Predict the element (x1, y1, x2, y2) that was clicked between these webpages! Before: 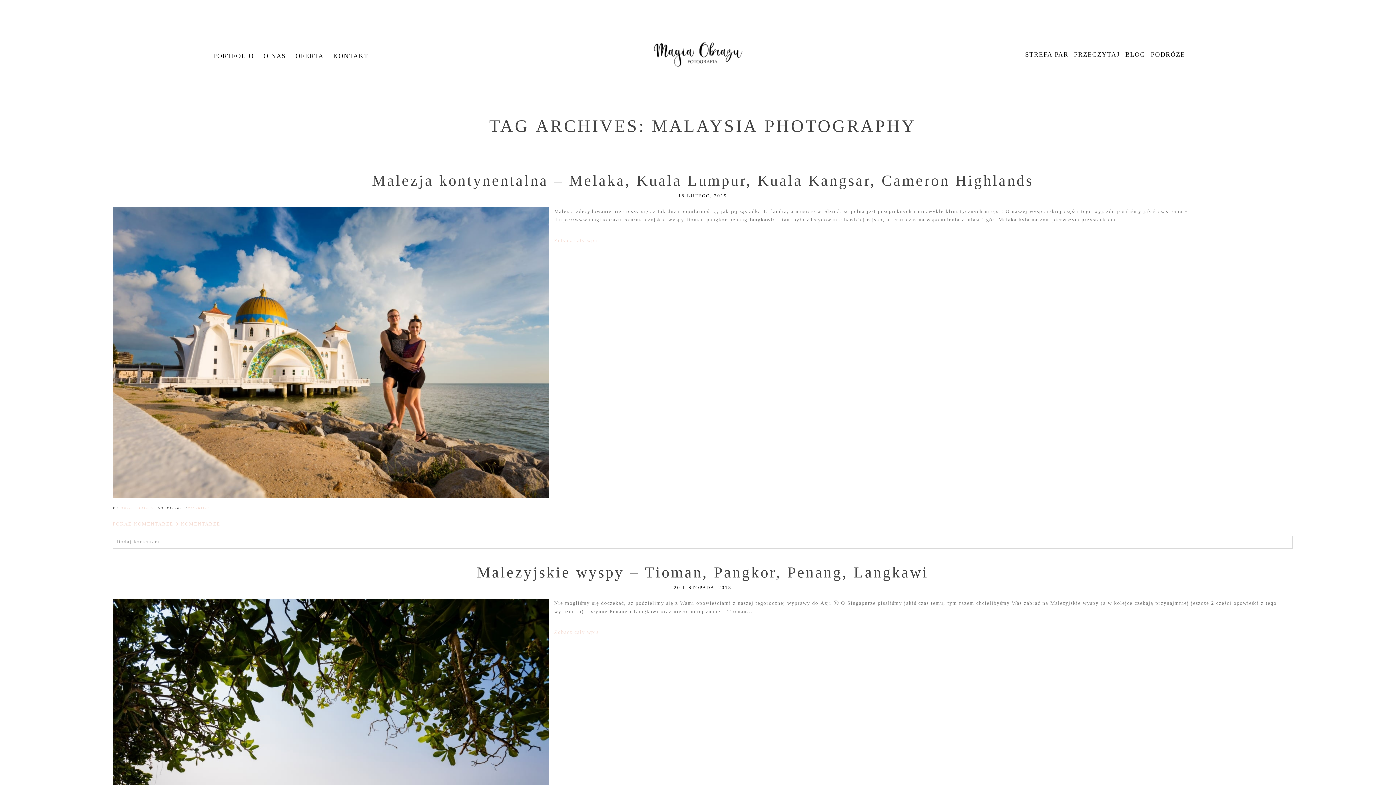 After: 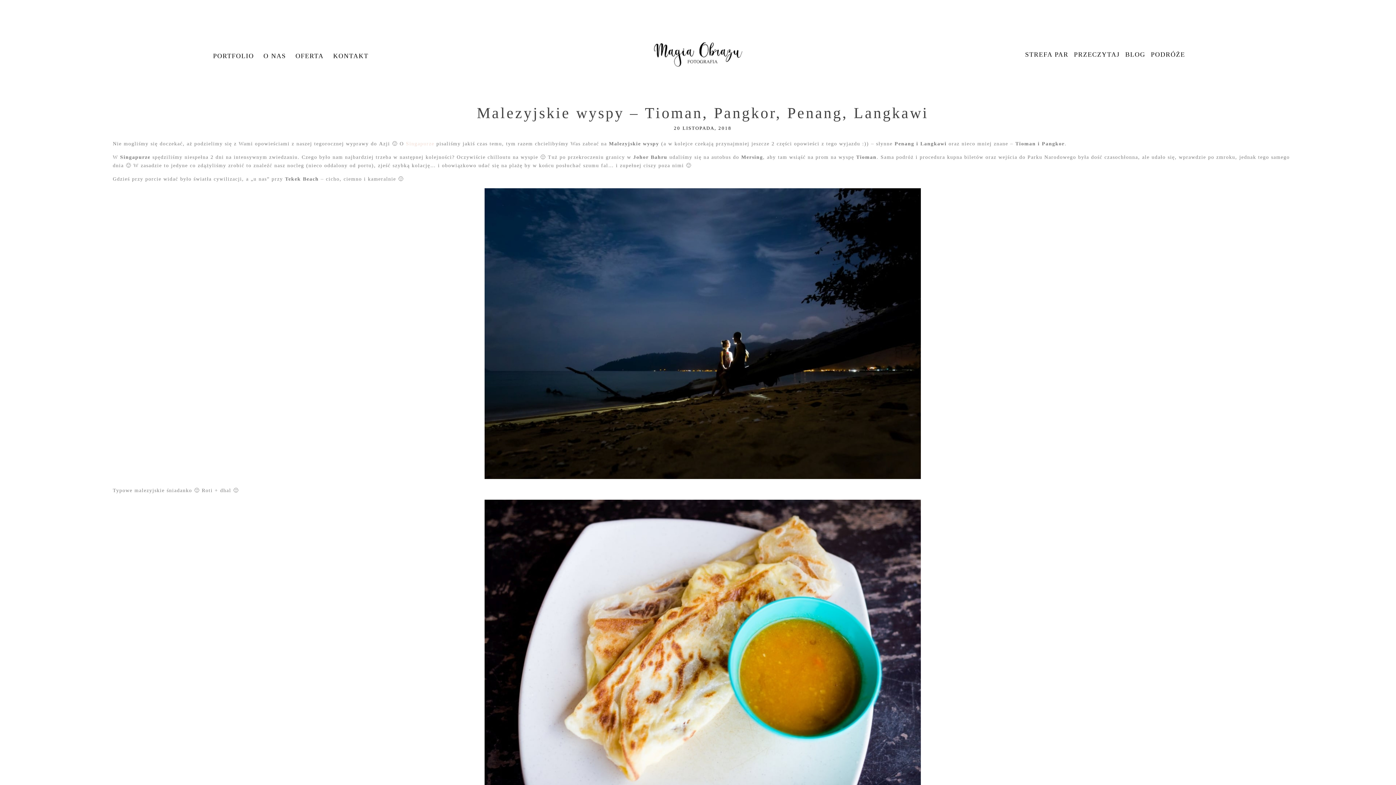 Action: bbox: (112, 599, 549, 892)